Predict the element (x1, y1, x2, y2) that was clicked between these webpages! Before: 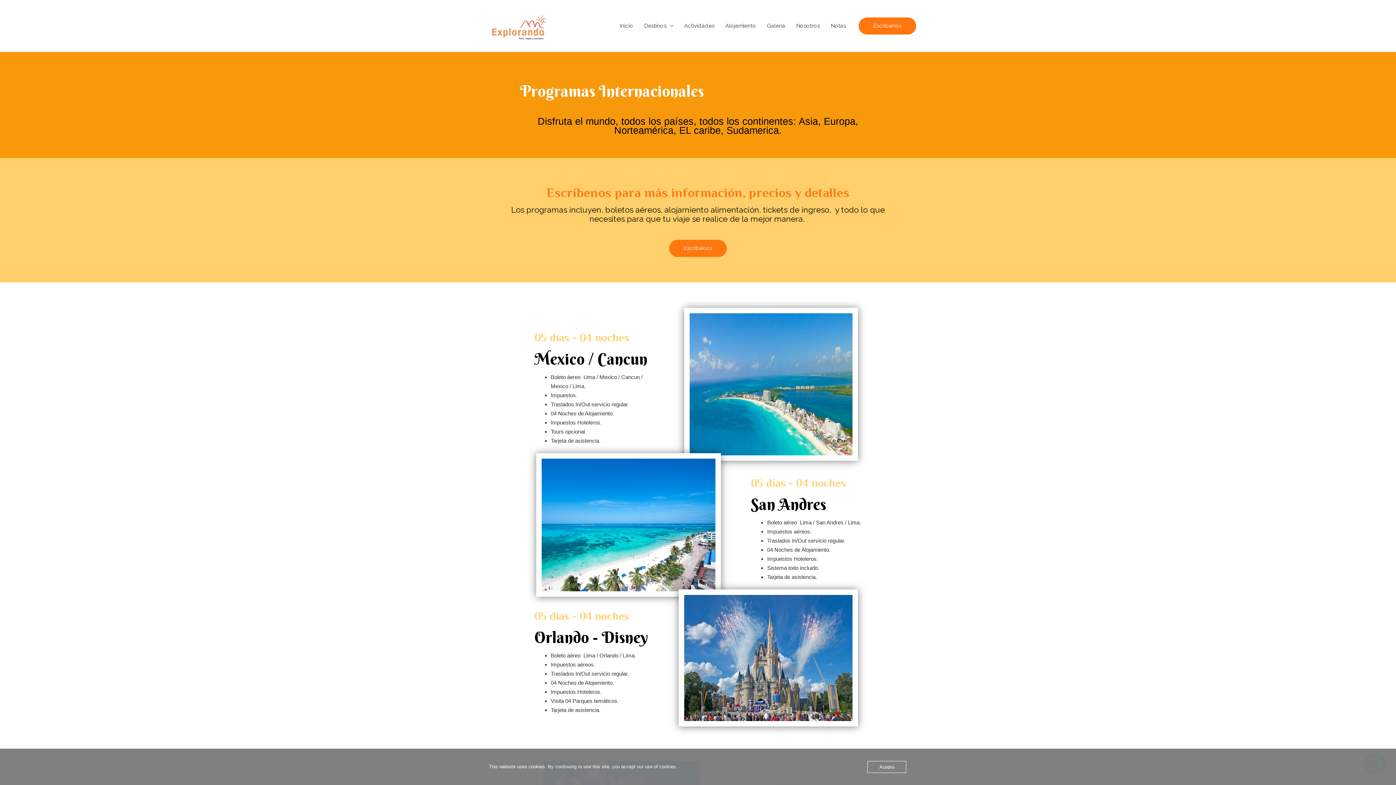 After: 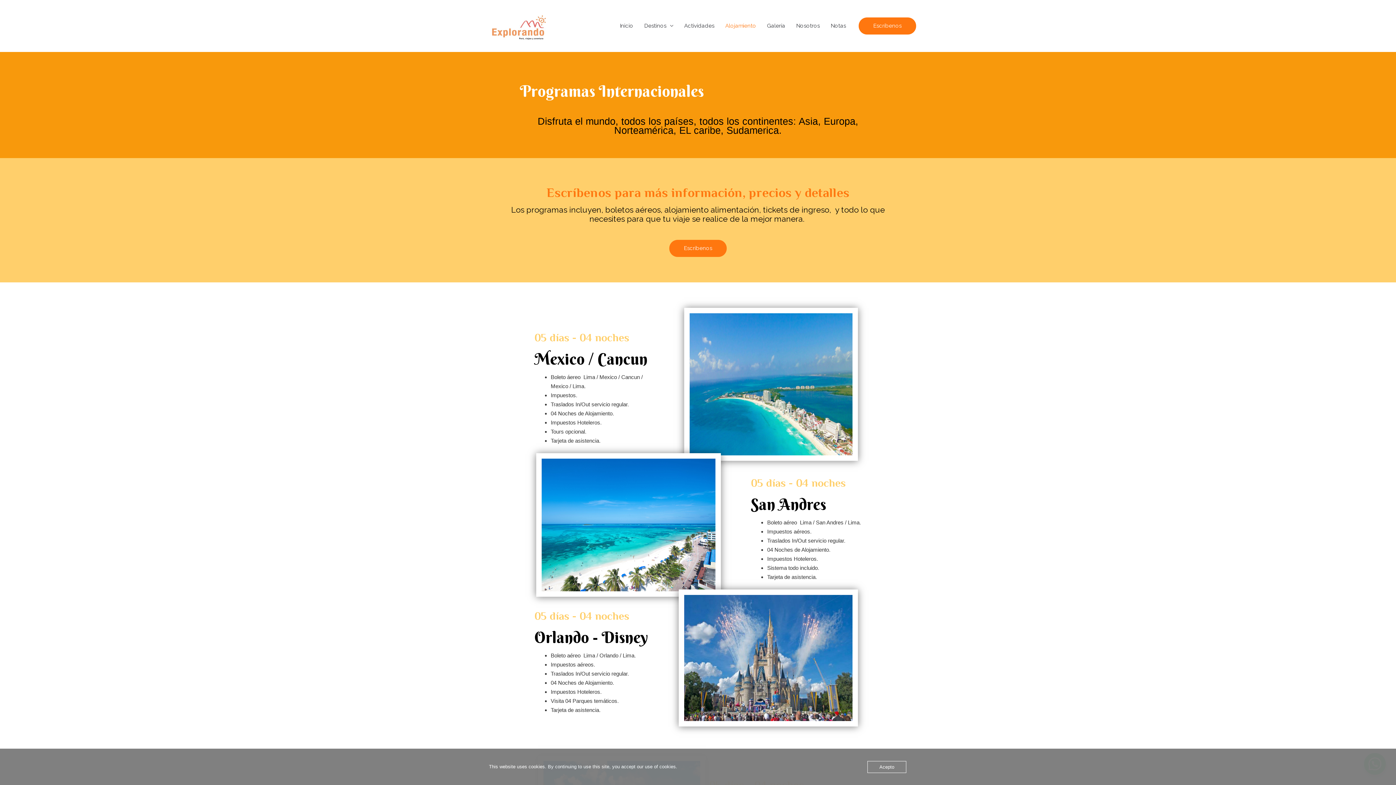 Action: label: Alojamiento bbox: (720, 13, 761, 38)